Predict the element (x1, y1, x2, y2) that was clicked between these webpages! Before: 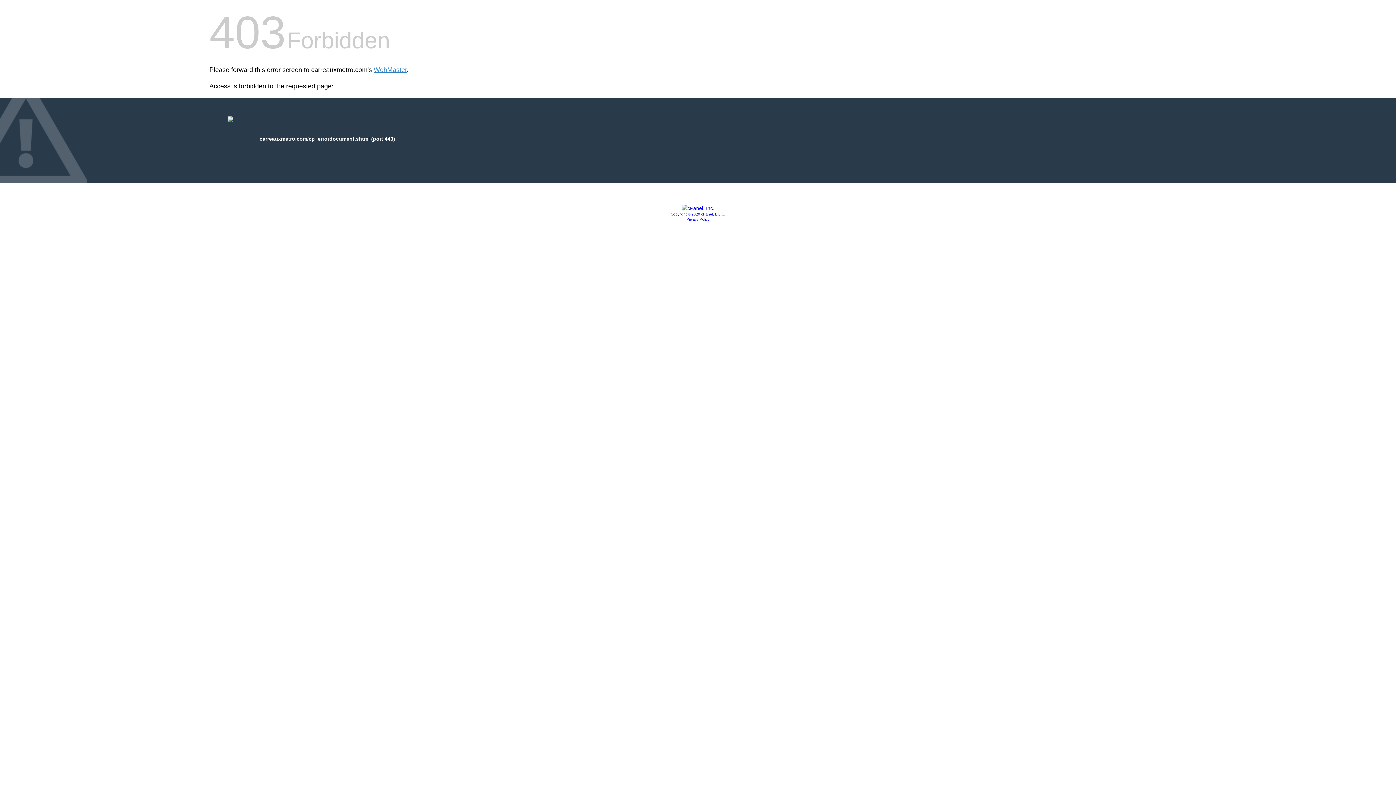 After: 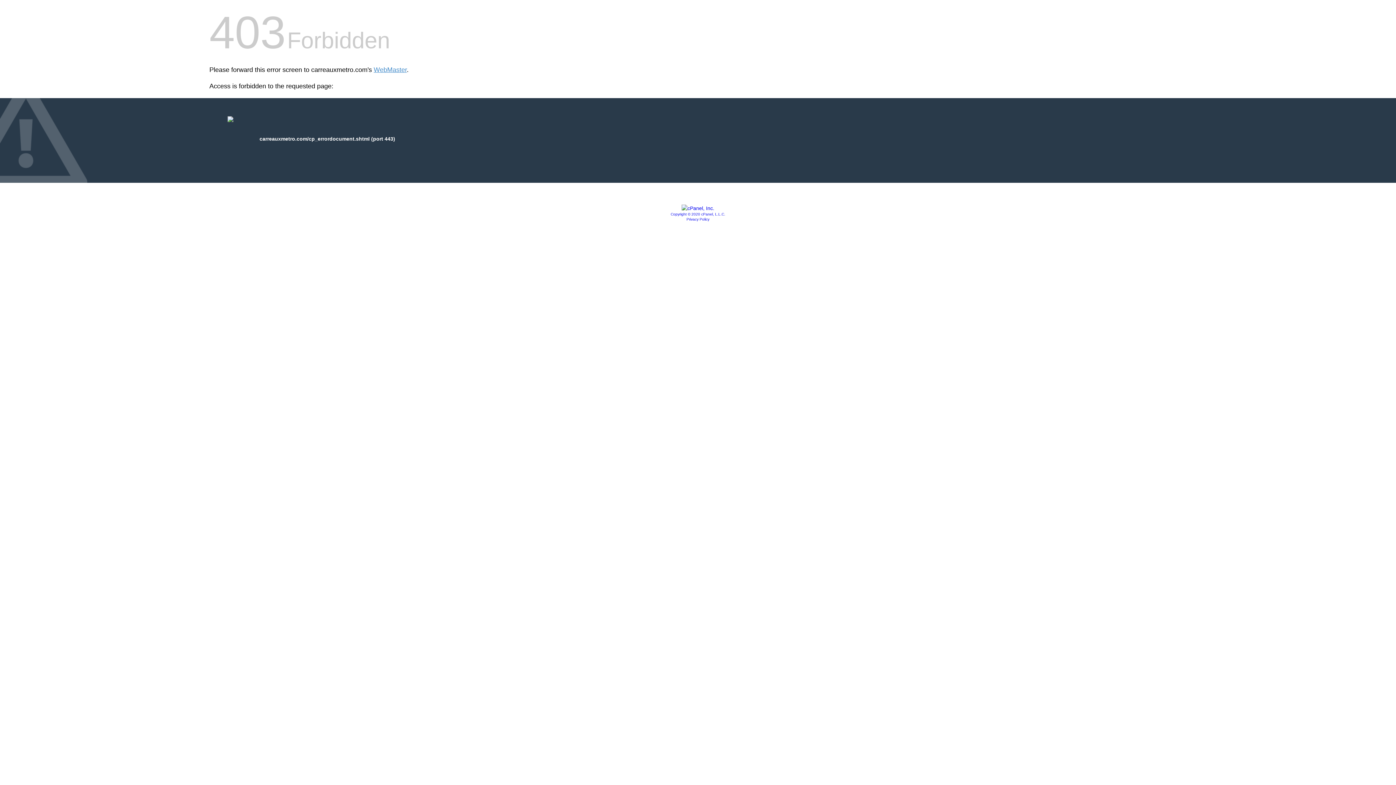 Action: bbox: (670, 212, 725, 216) label: Copyright © 2020 cPanel, L.L.C.